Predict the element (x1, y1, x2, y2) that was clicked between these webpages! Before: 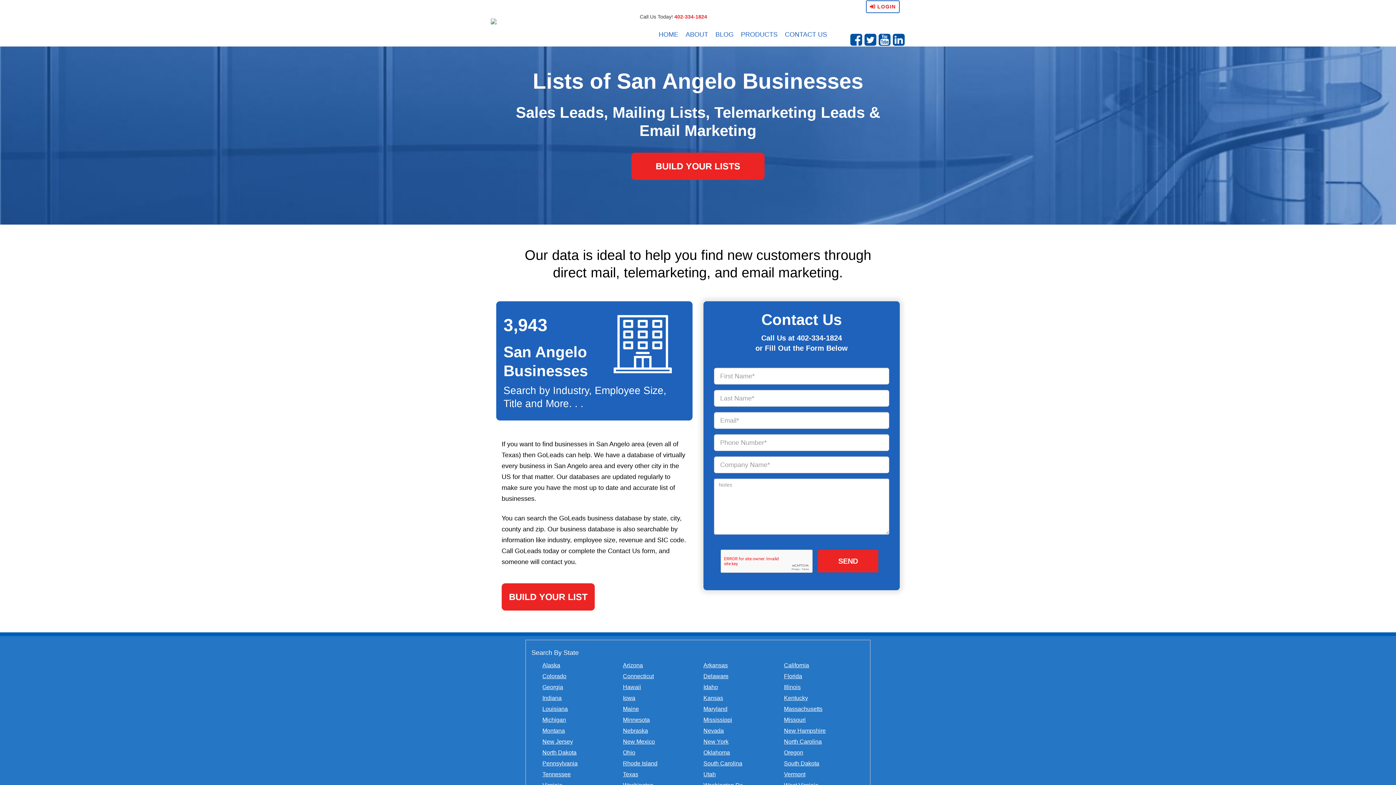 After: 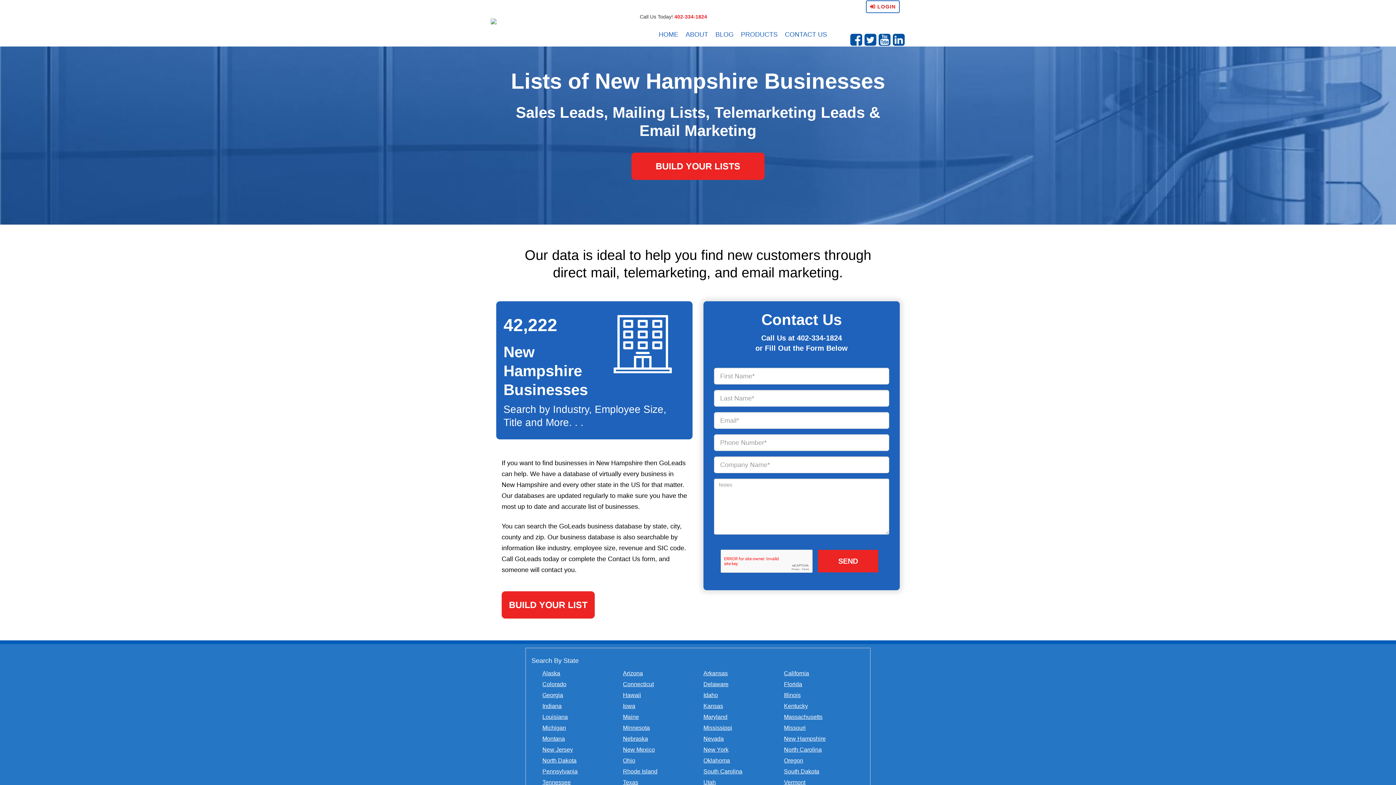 Action: label: New Hampshire bbox: (784, 728, 826, 734)